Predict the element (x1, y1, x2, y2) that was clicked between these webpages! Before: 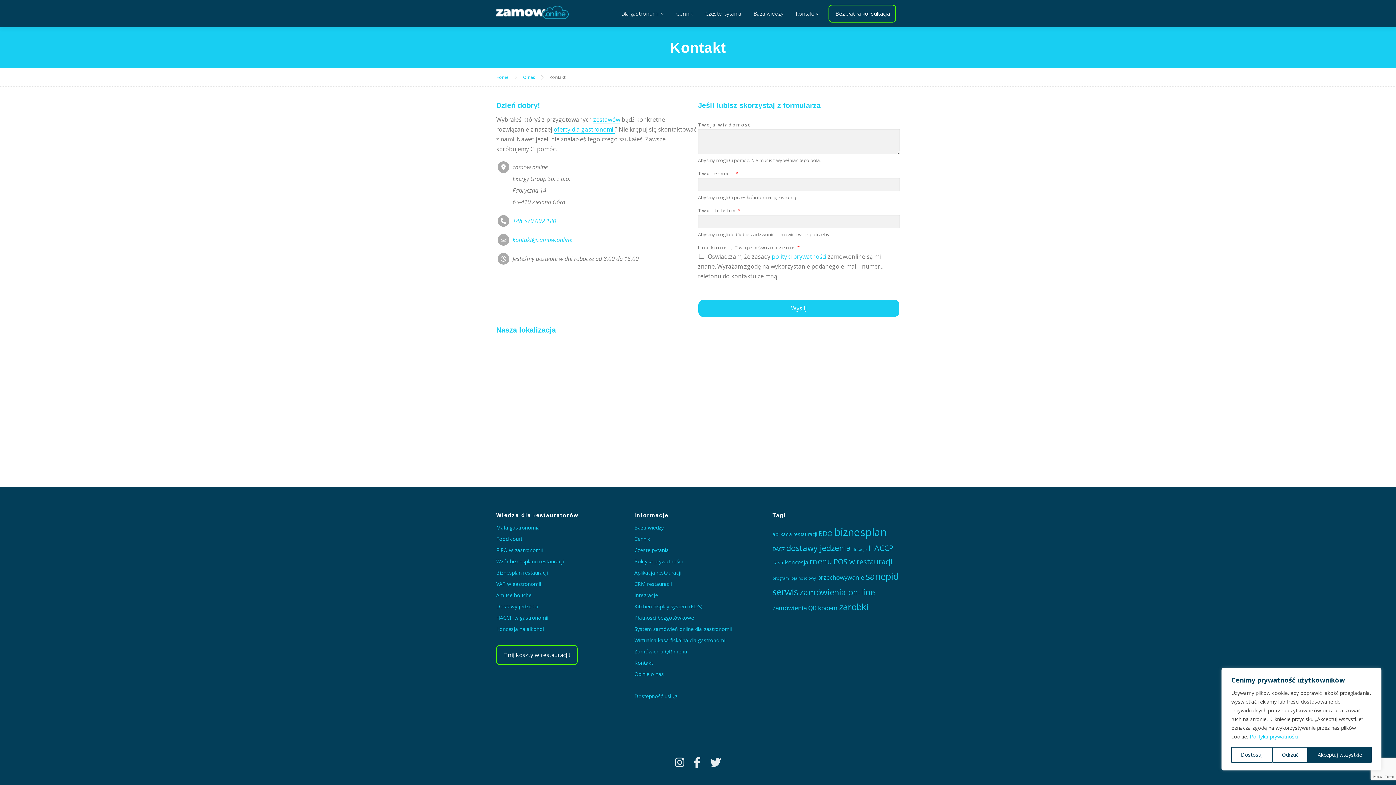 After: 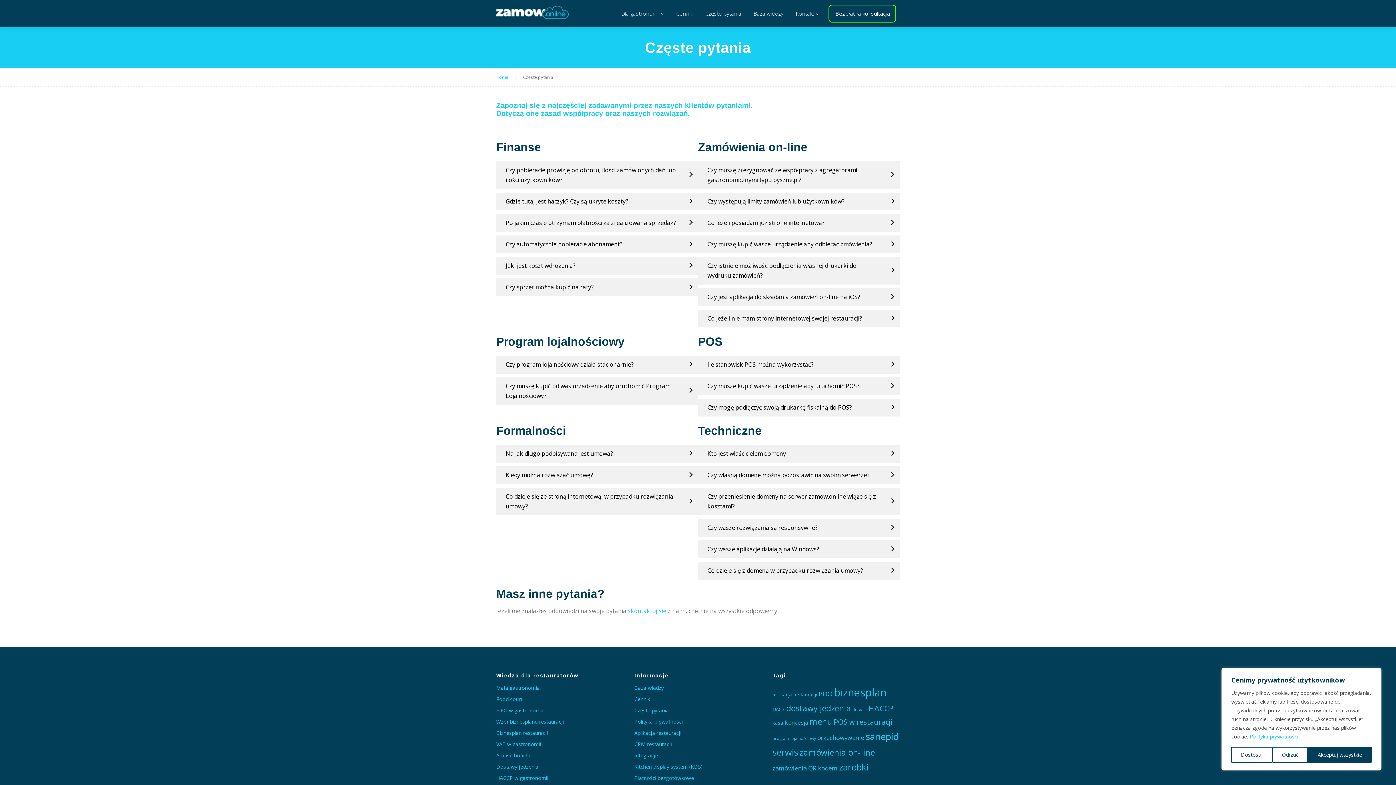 Action: label: Częste pytania bbox: (699, 0, 747, 27)